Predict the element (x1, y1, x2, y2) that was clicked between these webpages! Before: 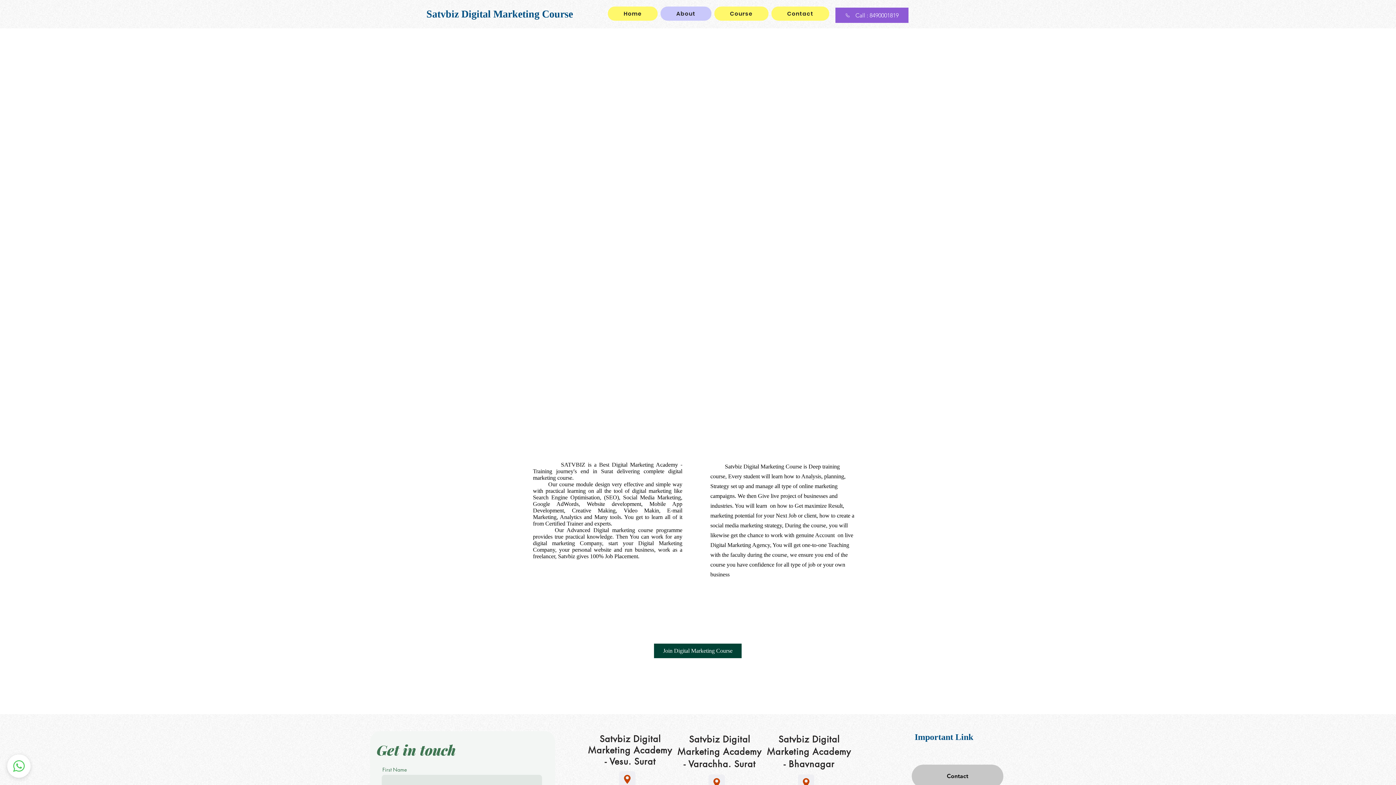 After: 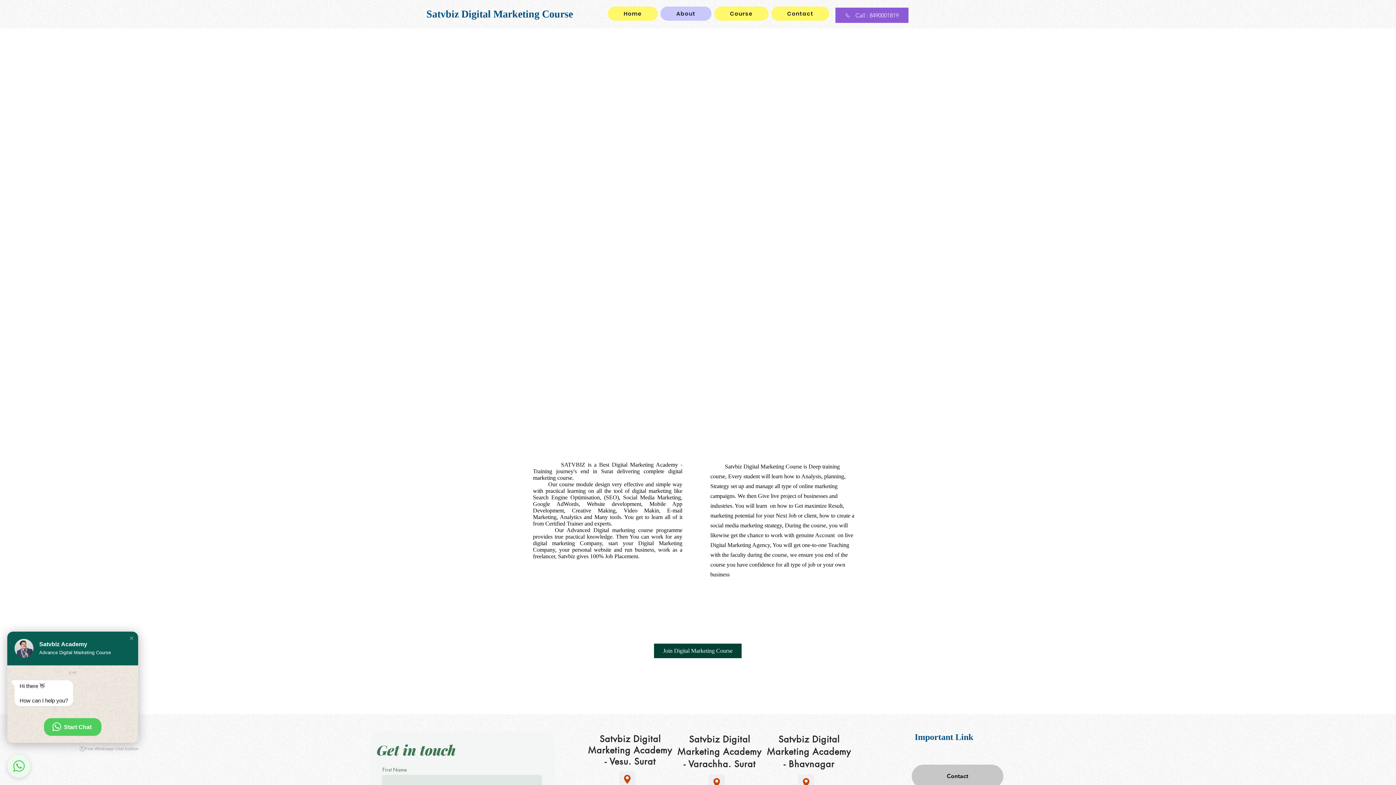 Action: label: Open chat window bbox: (7, 754, 30, 778)